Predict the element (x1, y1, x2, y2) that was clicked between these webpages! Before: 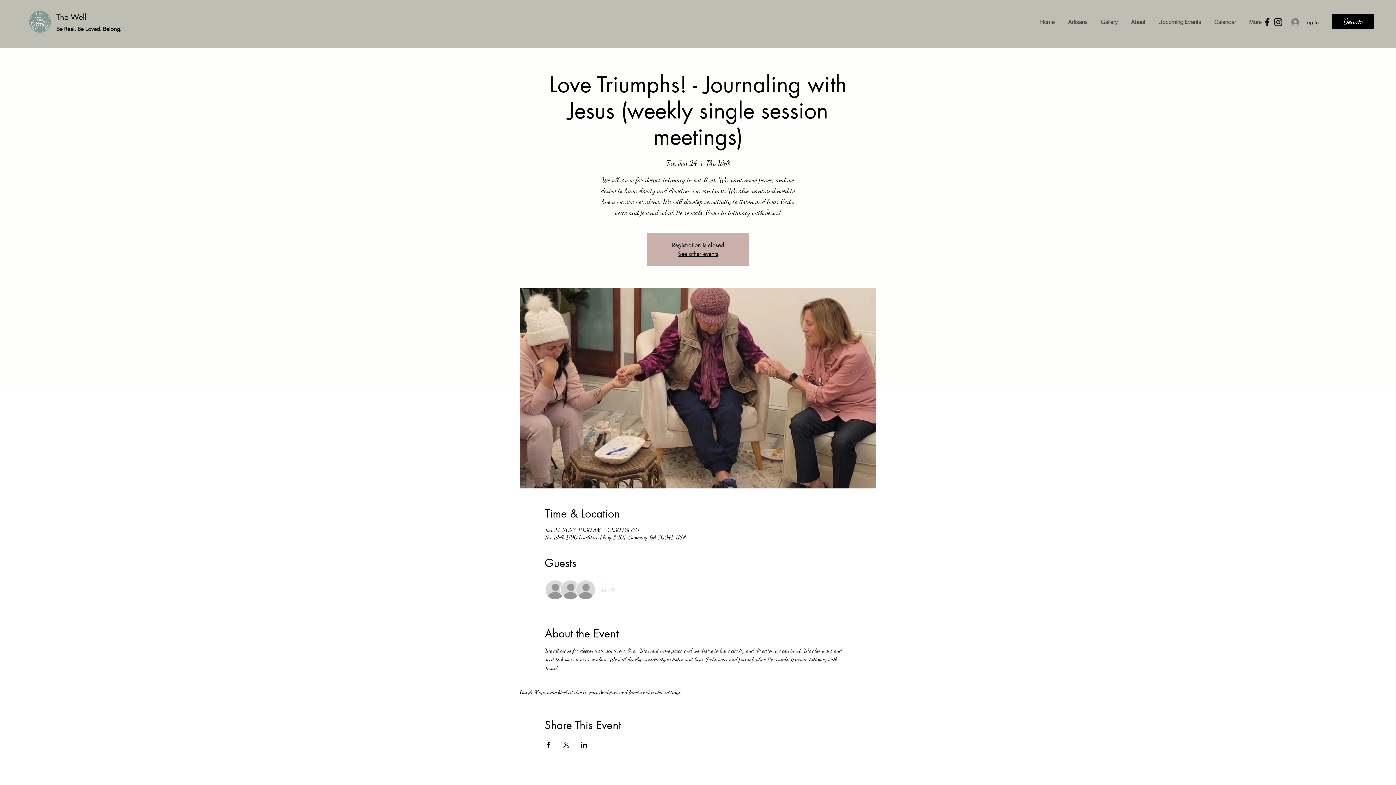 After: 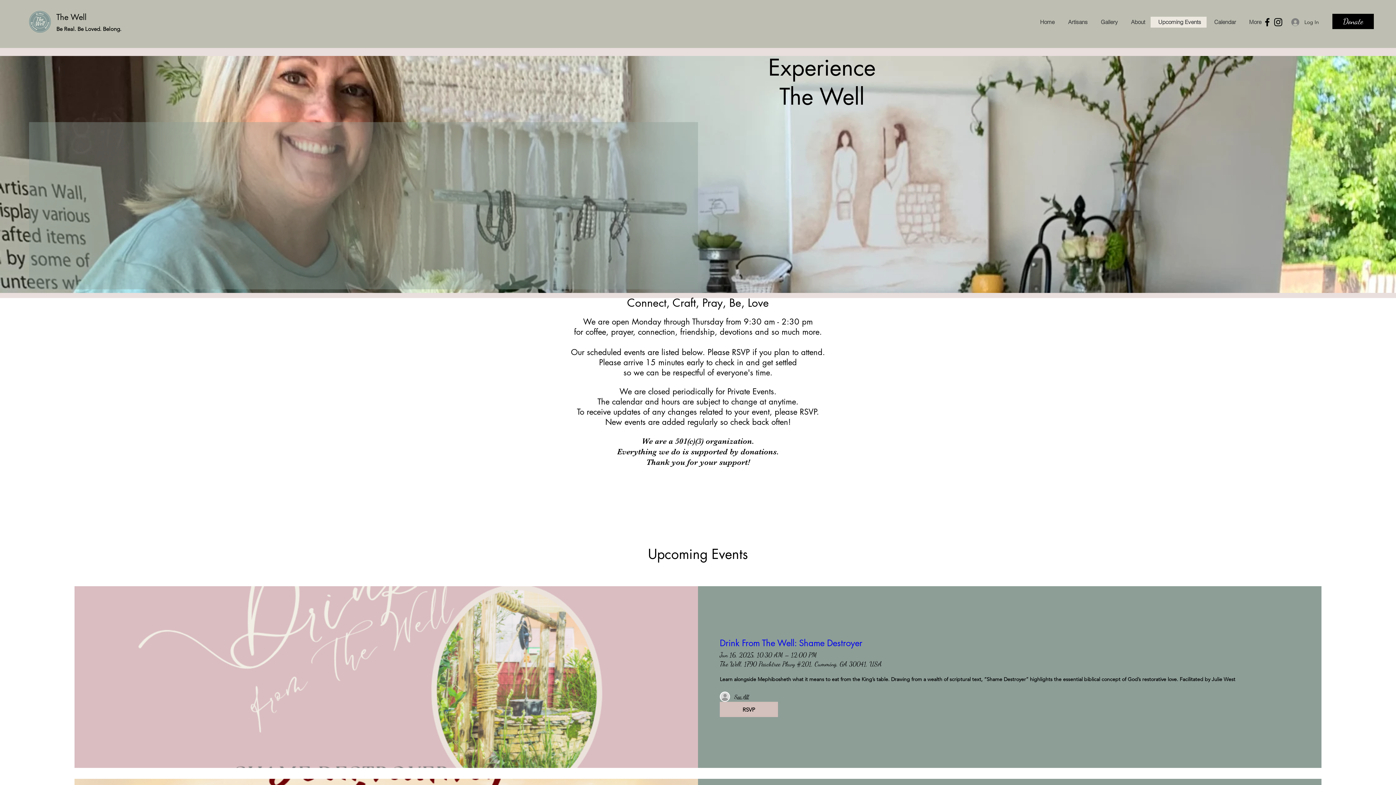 Action: bbox: (1150, 16, 1206, 27) label: Upcoming Events